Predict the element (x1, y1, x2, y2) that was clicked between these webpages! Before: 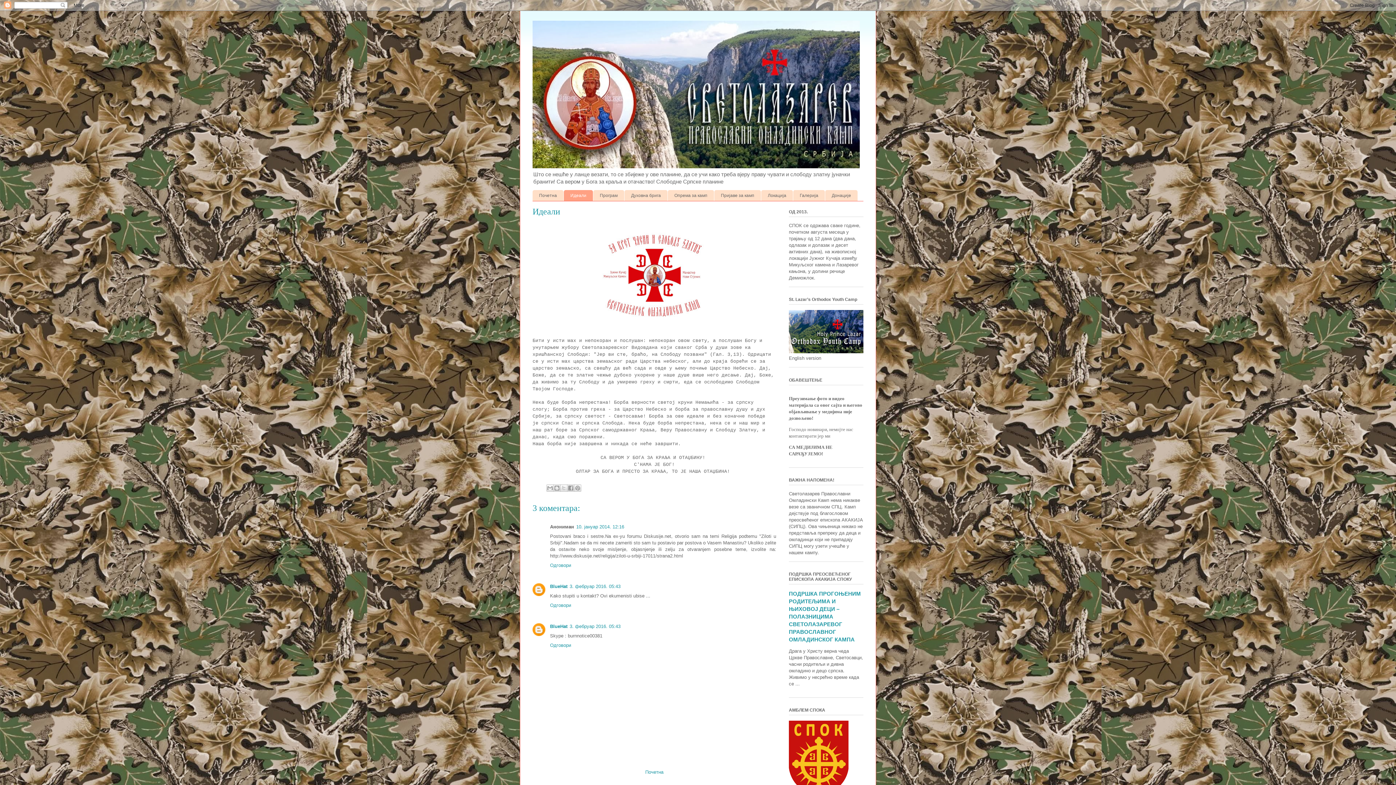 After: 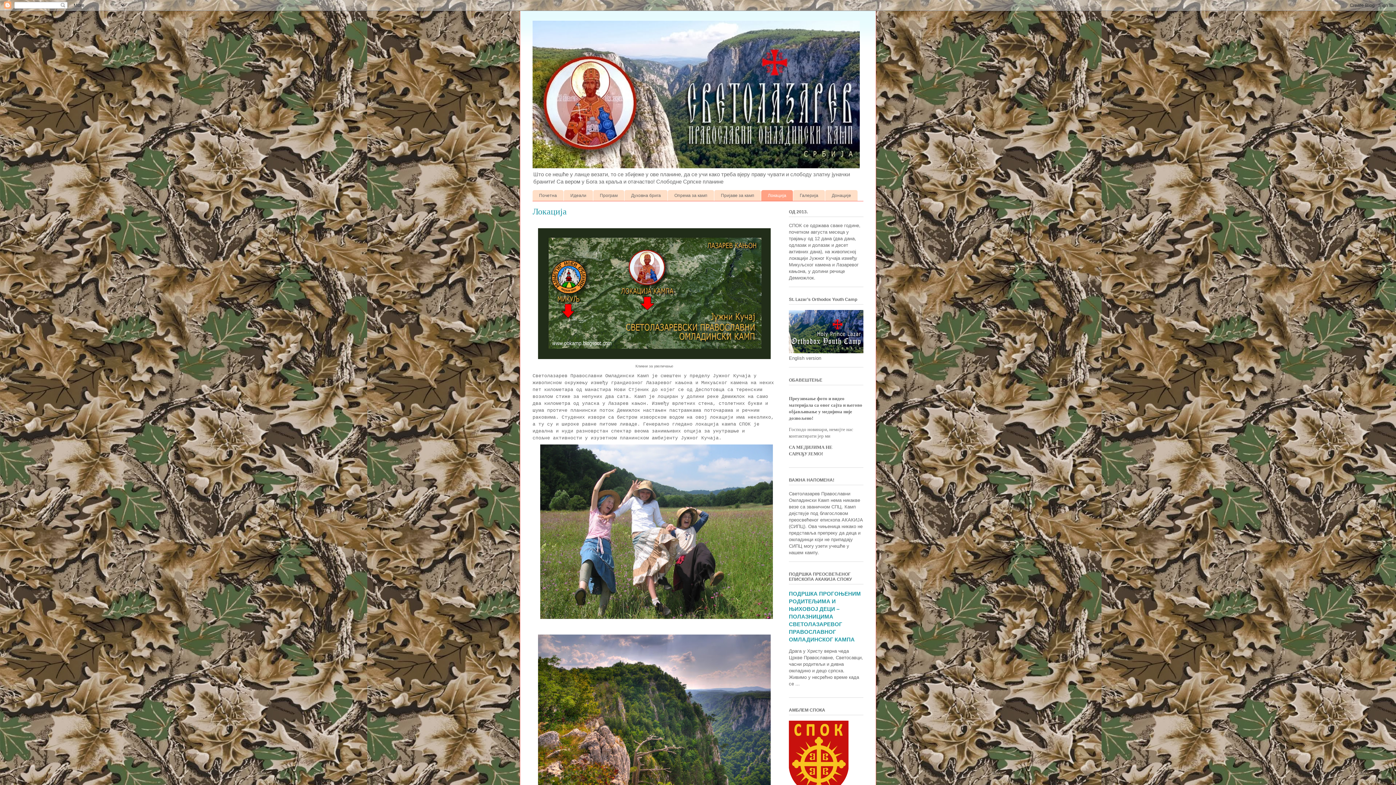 Action: bbox: (761, 190, 793, 201) label: Локација